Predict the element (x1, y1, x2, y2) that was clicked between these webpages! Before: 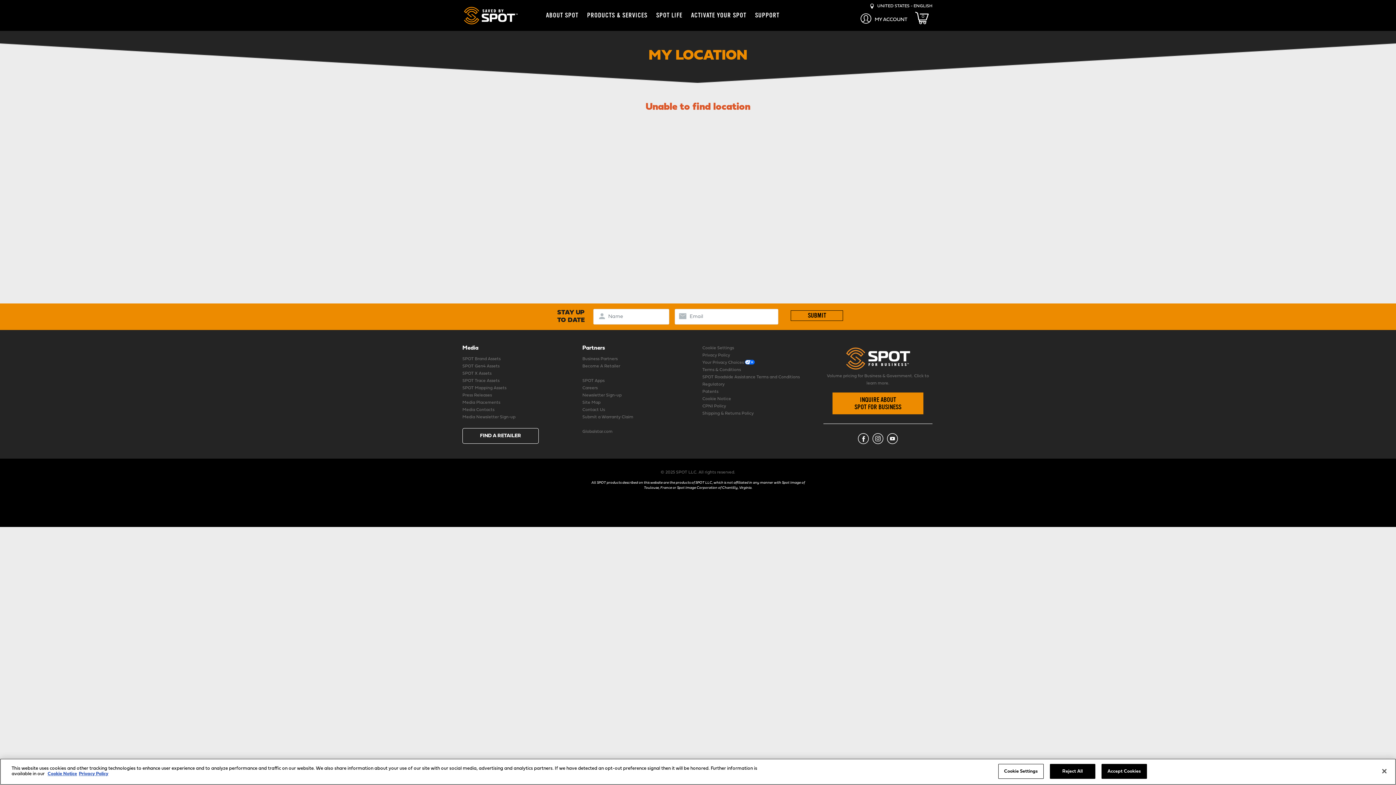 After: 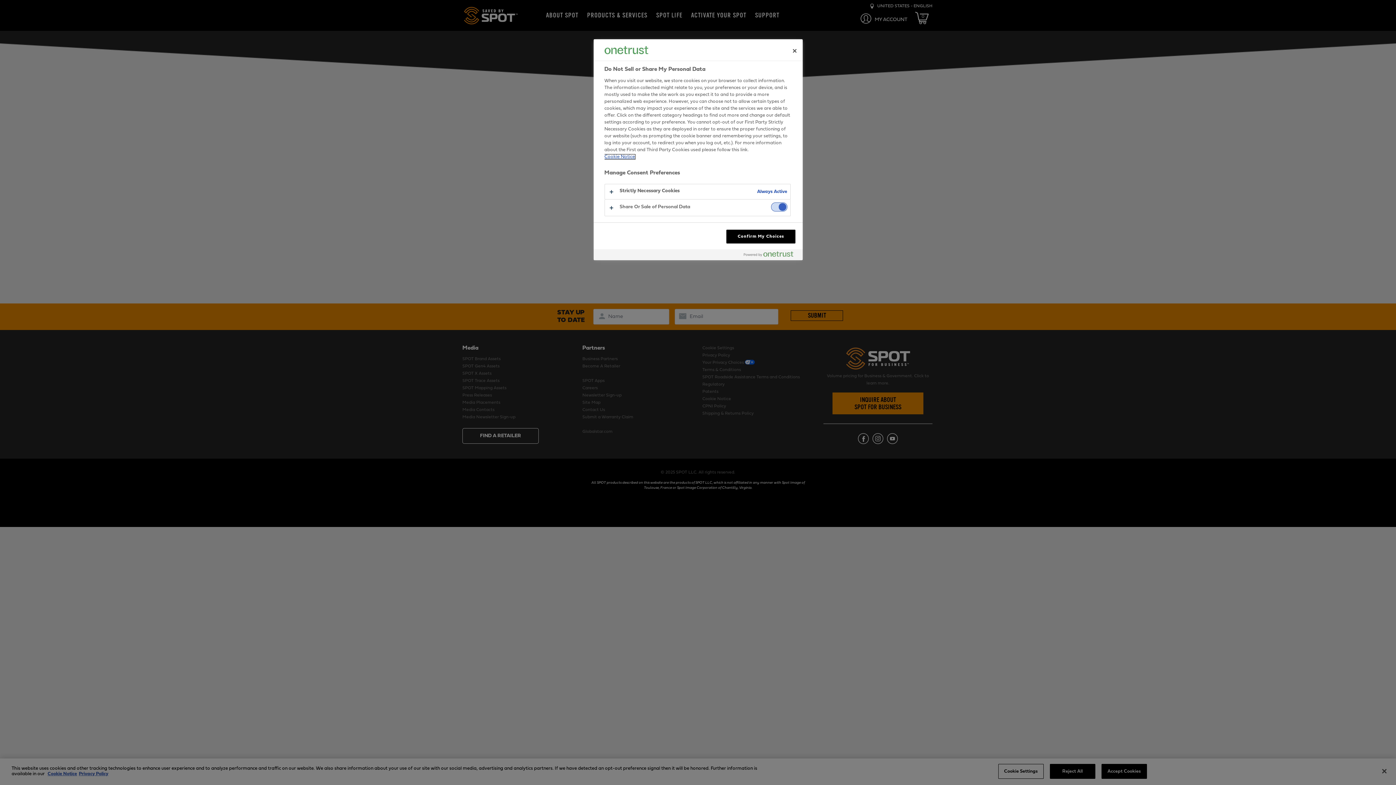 Action: label: Cookie Settings bbox: (702, 344, 734, 352)